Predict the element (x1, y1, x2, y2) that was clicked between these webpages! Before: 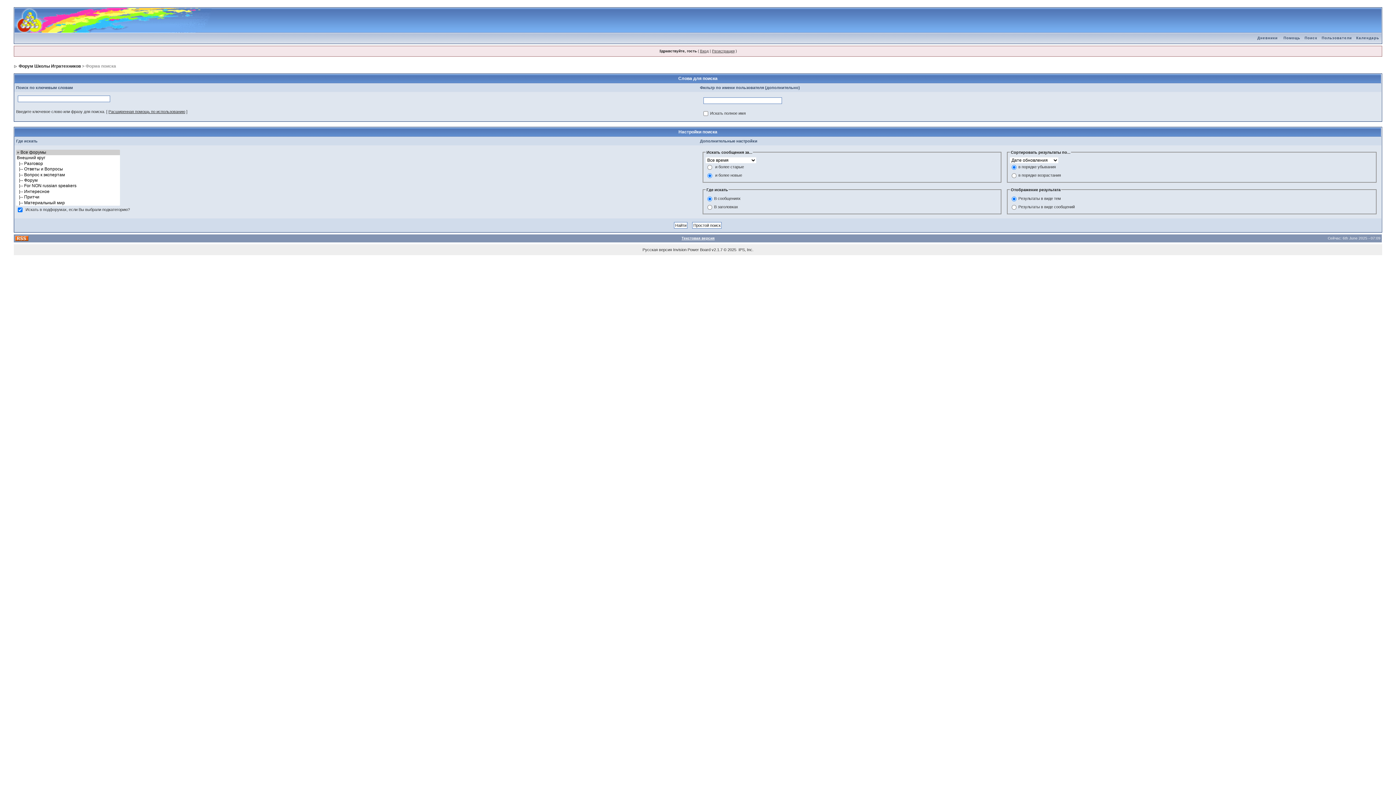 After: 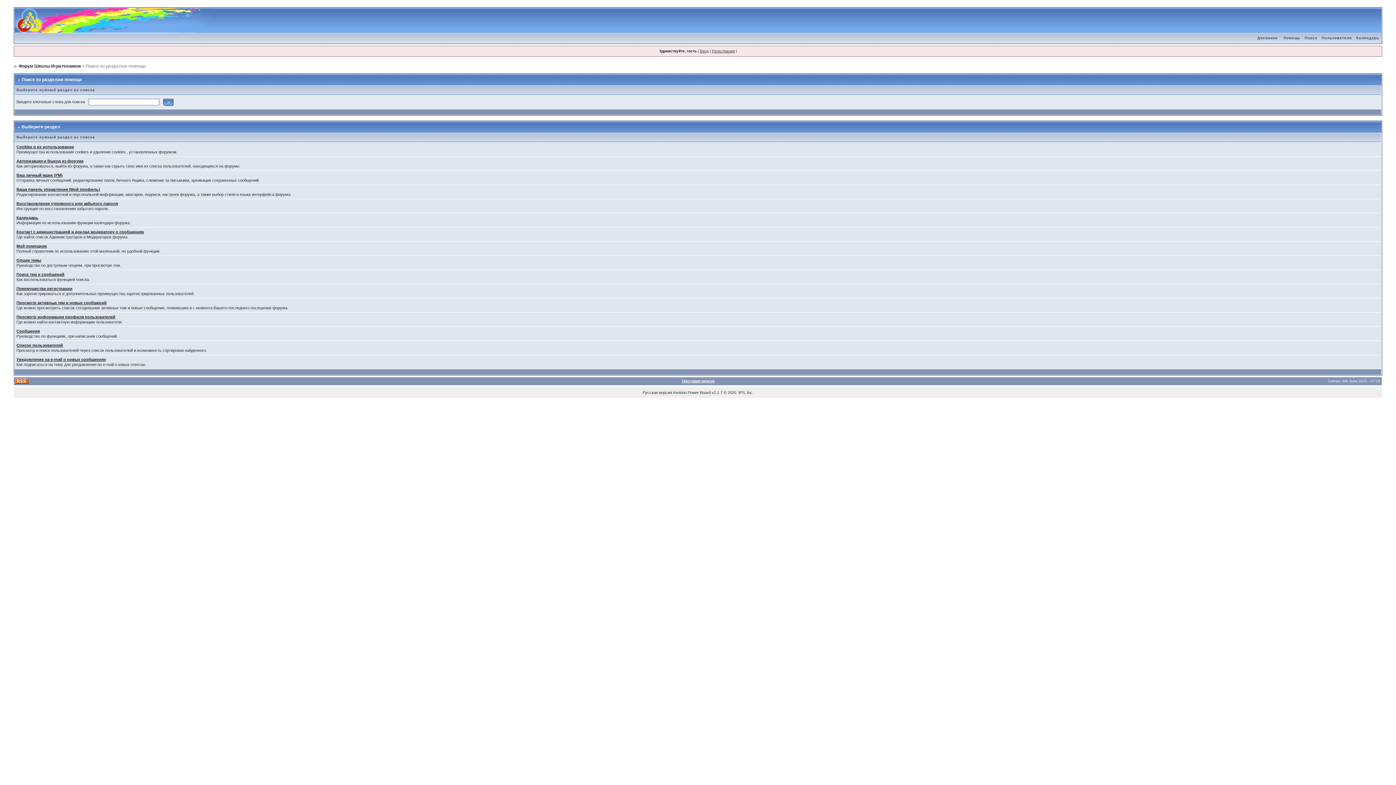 Action: label: Помощь bbox: (1281, 36, 1302, 40)